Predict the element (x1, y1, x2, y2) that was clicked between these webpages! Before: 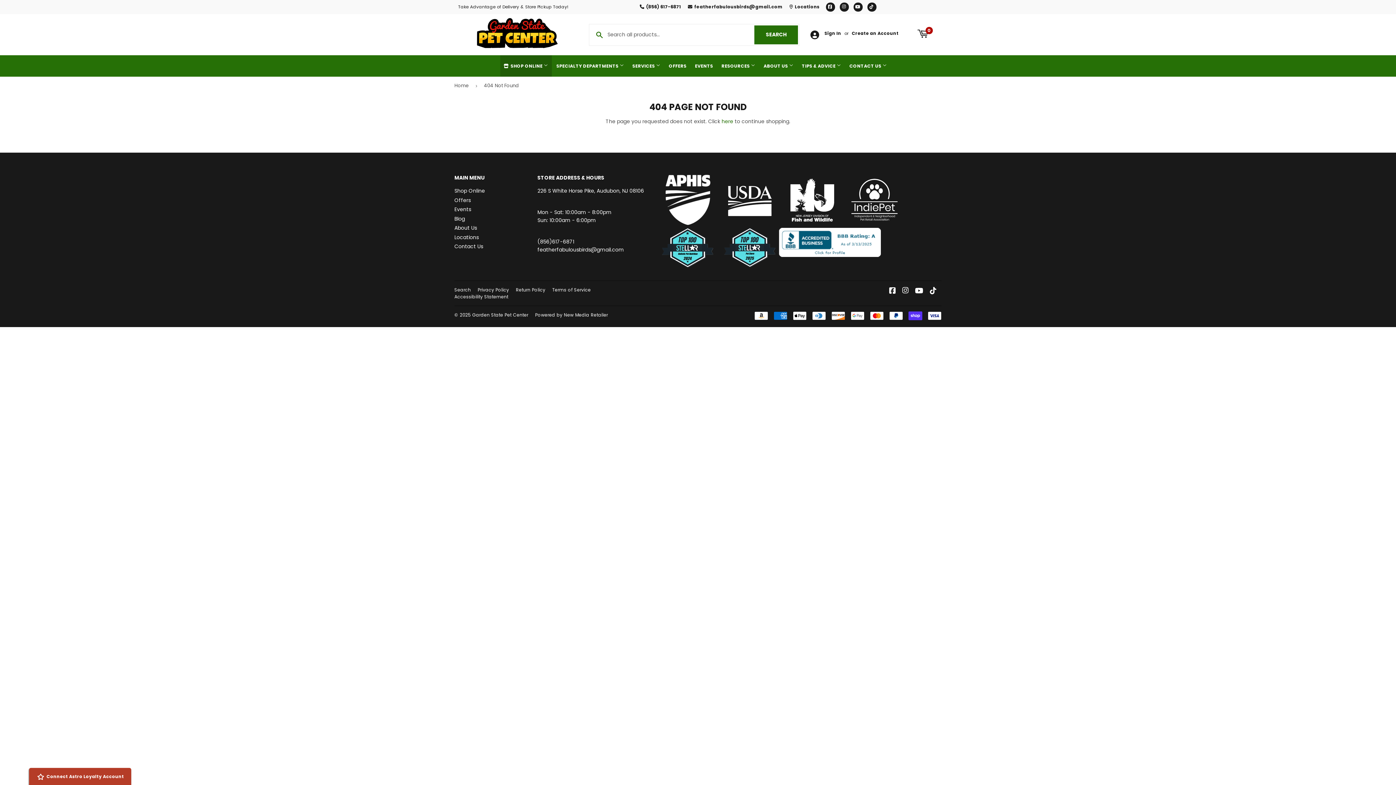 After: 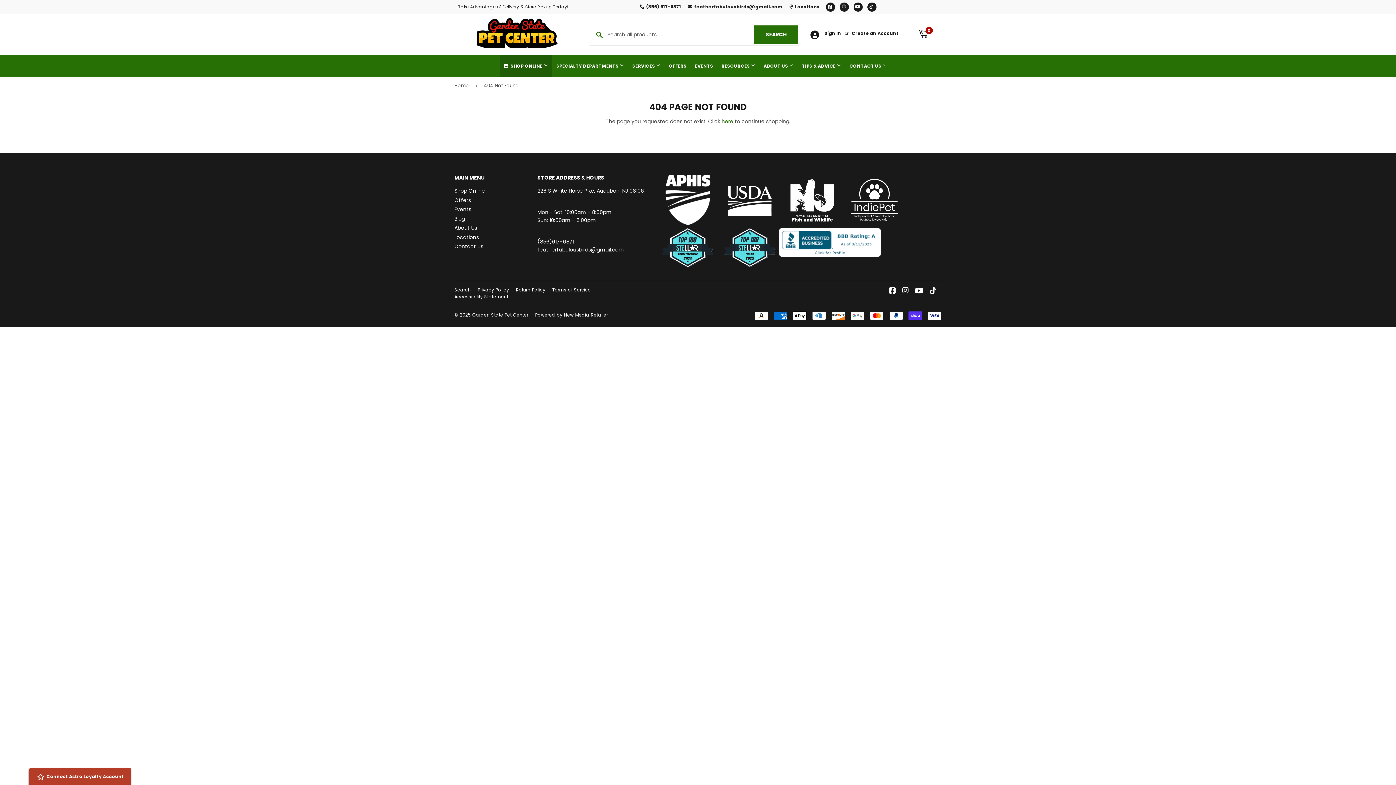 Action: bbox: (775, 251, 881, 259)